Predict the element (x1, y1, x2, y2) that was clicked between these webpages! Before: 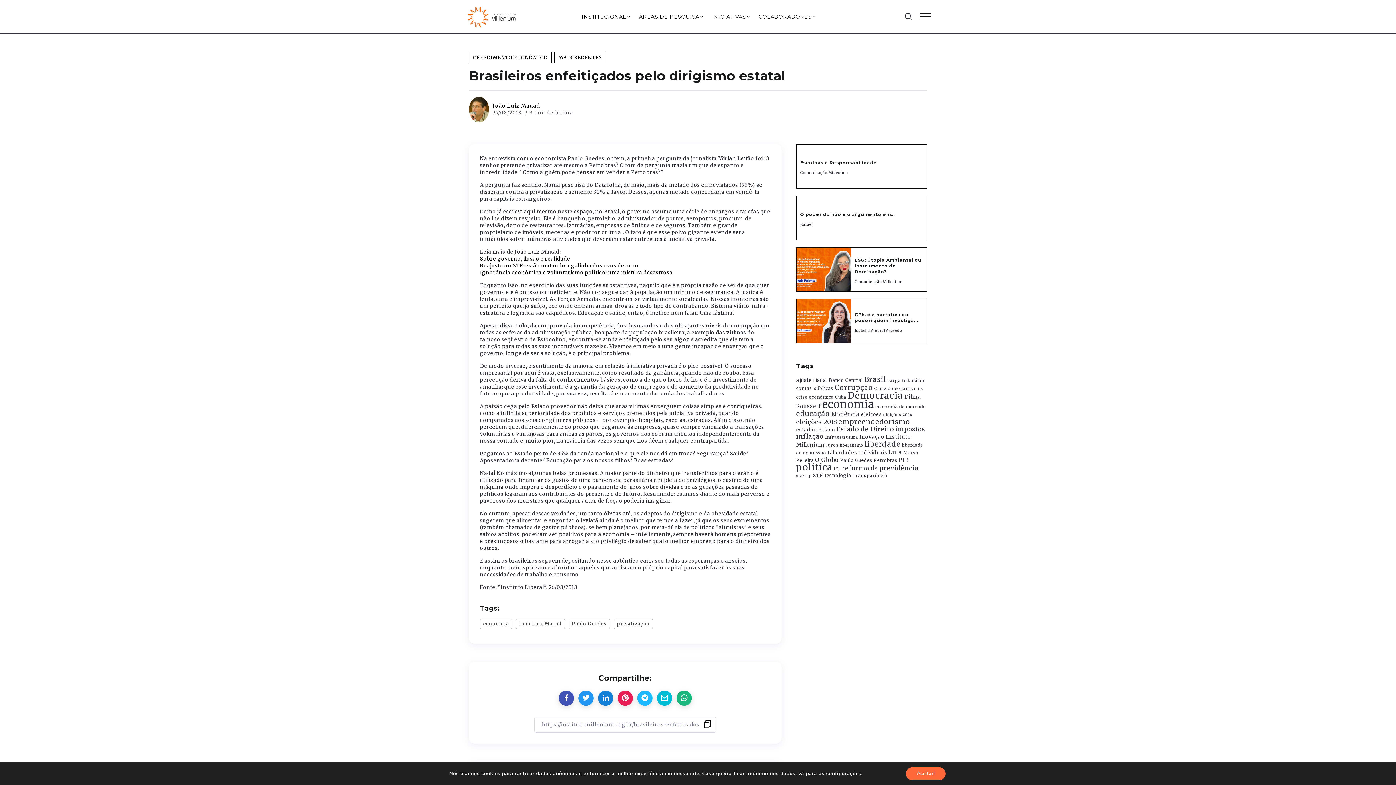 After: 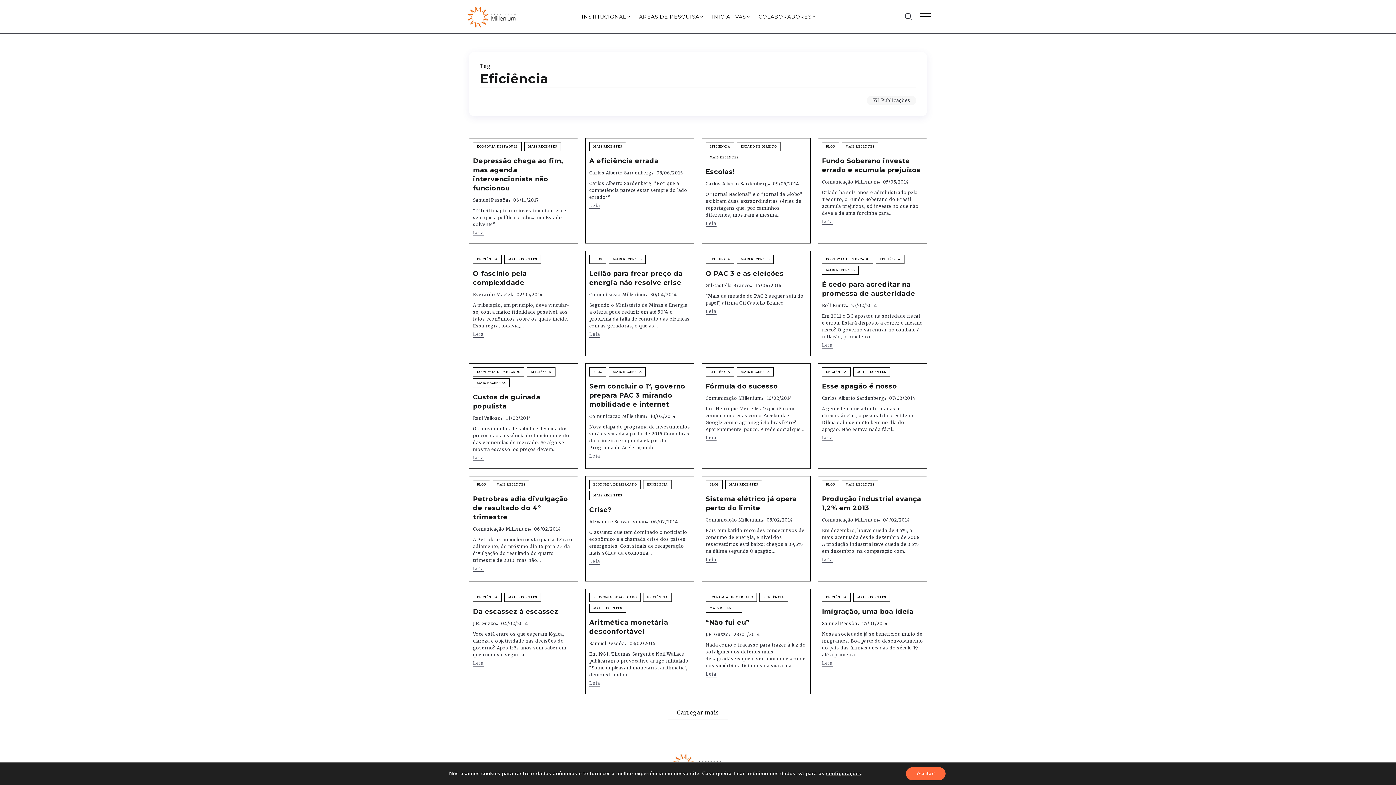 Action: label: Eficiência (553 itens) bbox: (831, 411, 859, 417)